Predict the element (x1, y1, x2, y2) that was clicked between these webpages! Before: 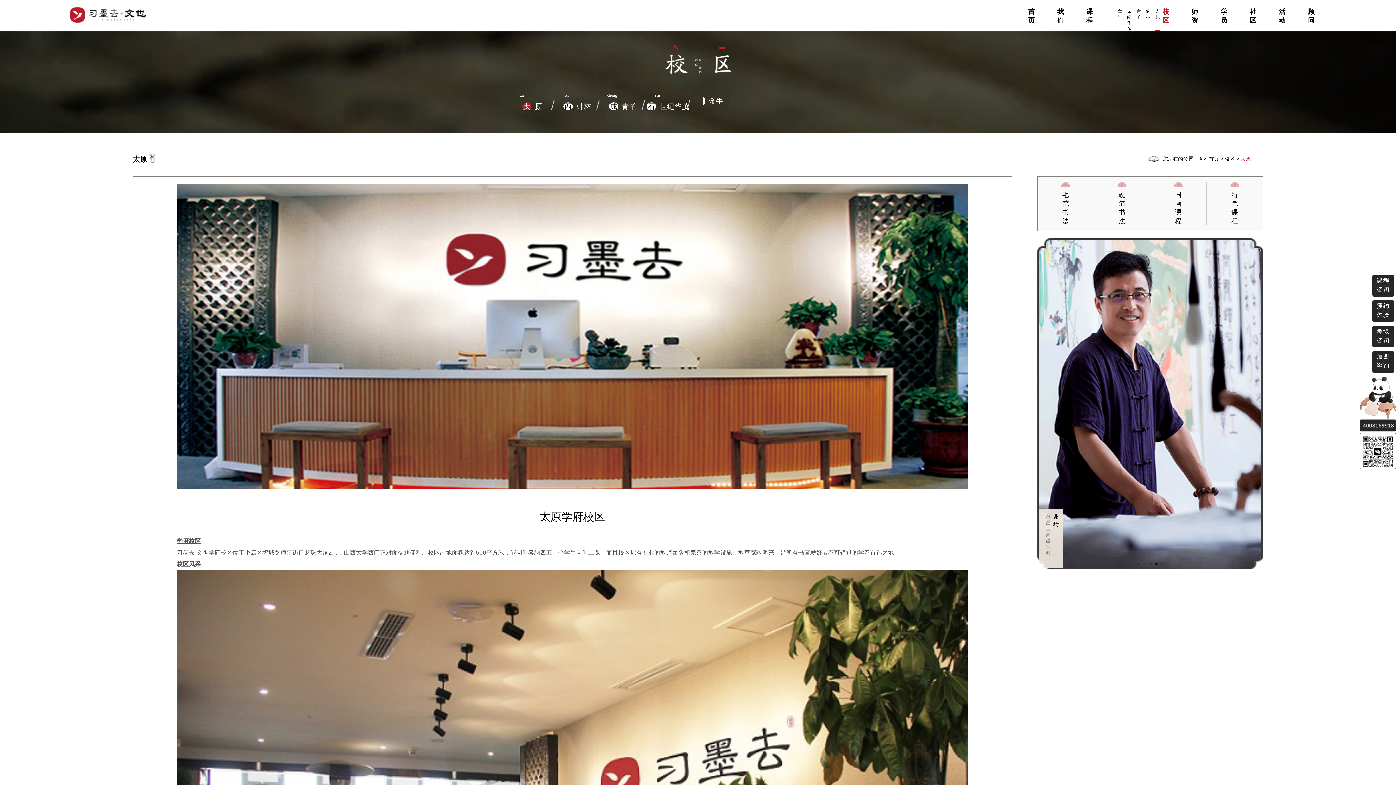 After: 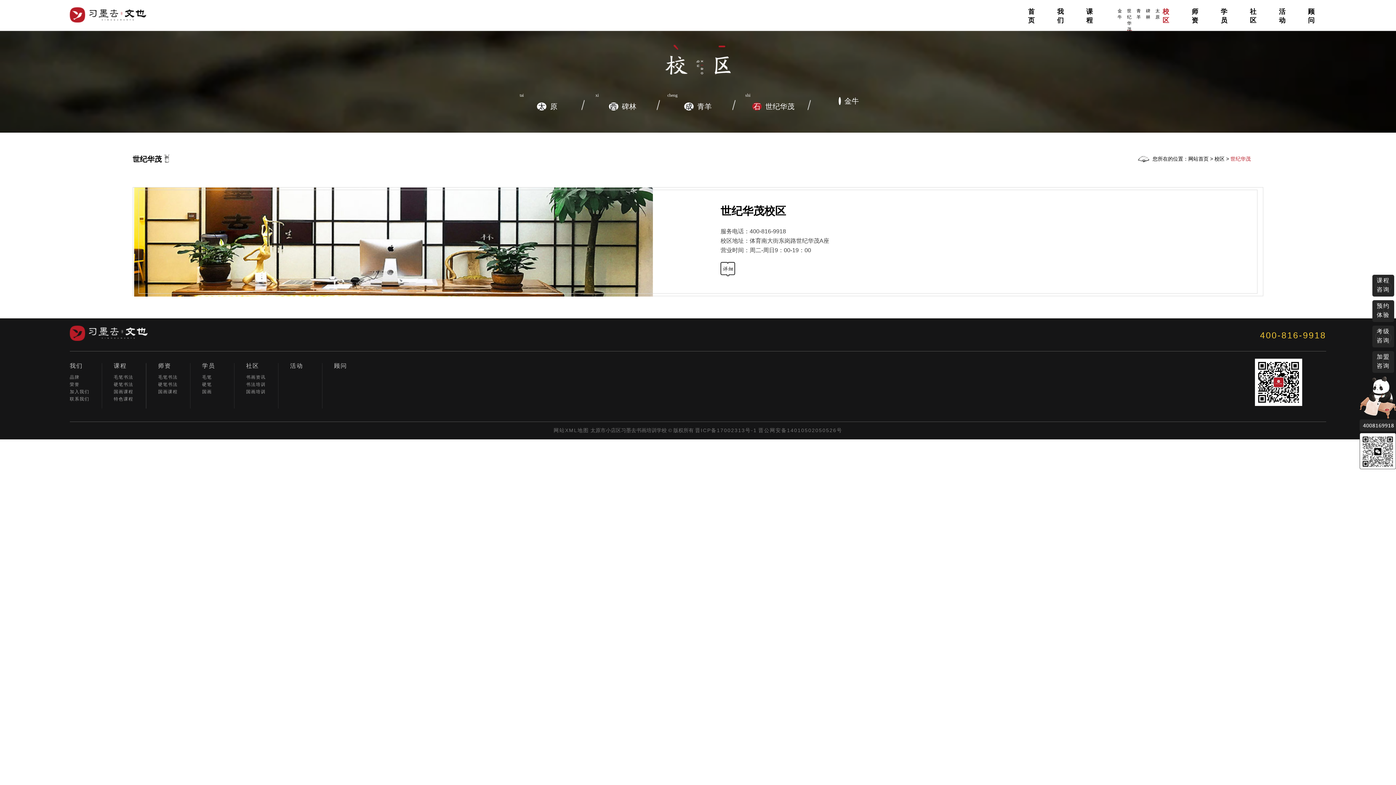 Action: label: shi
石世纪华茂 bbox: (645, 92, 690, 112)